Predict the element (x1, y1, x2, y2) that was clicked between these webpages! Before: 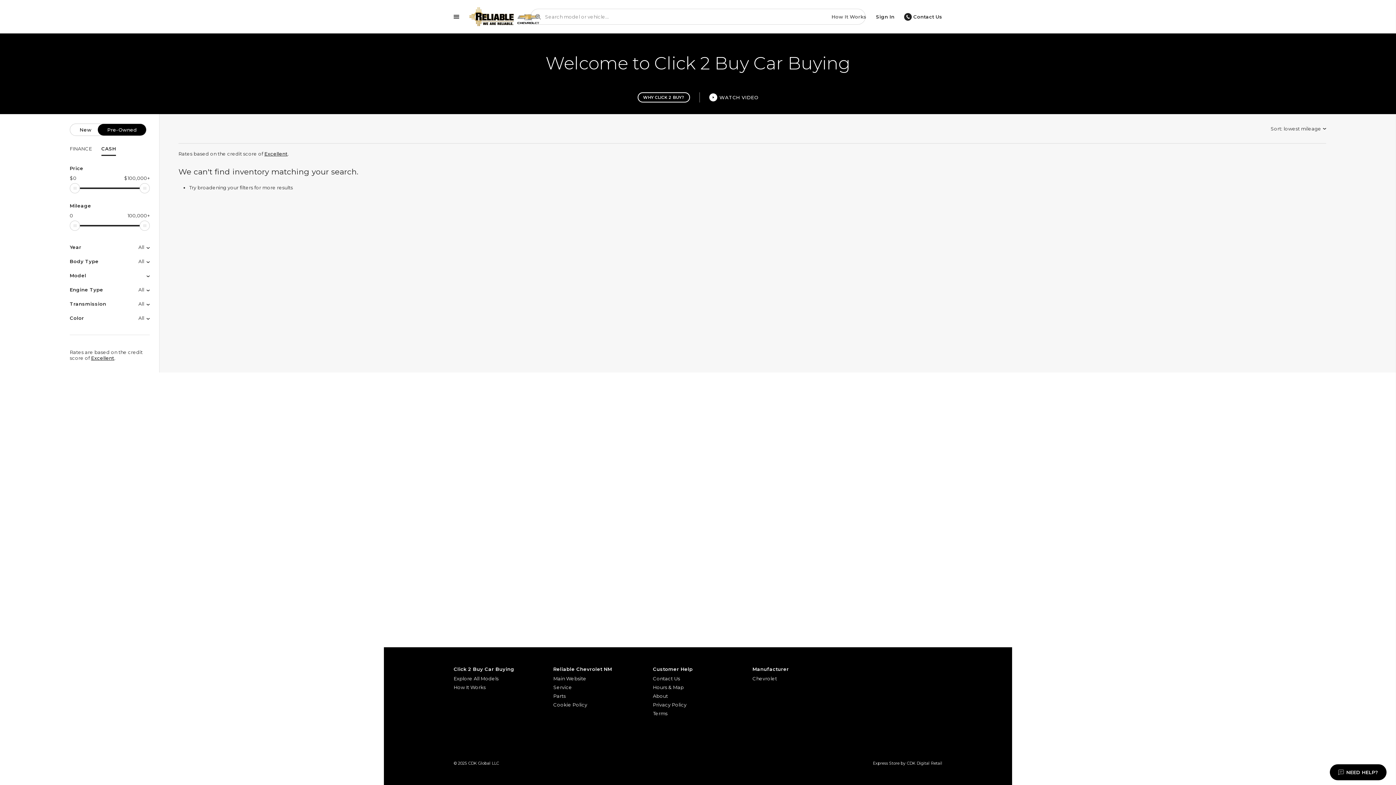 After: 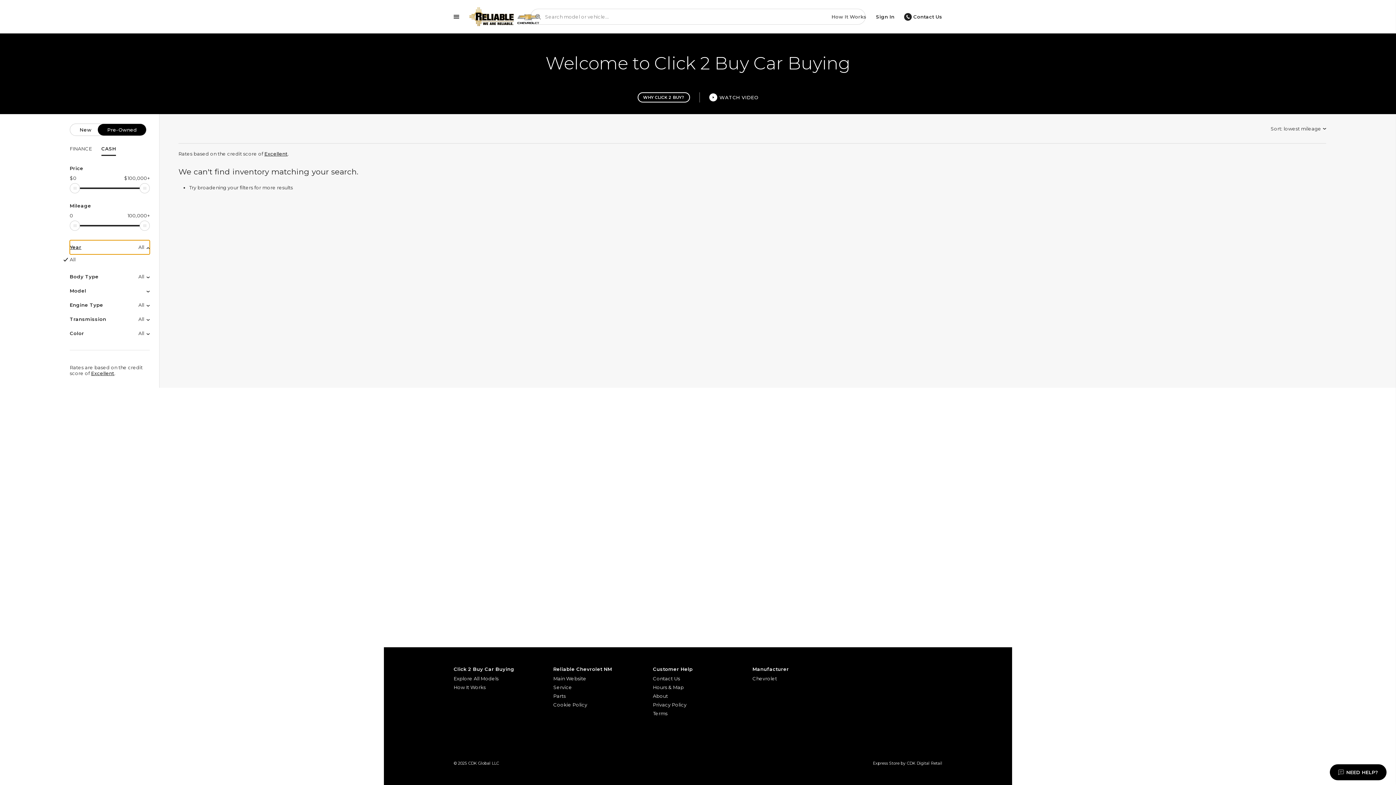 Action: bbox: (69, 240, 149, 254) label: Year
All